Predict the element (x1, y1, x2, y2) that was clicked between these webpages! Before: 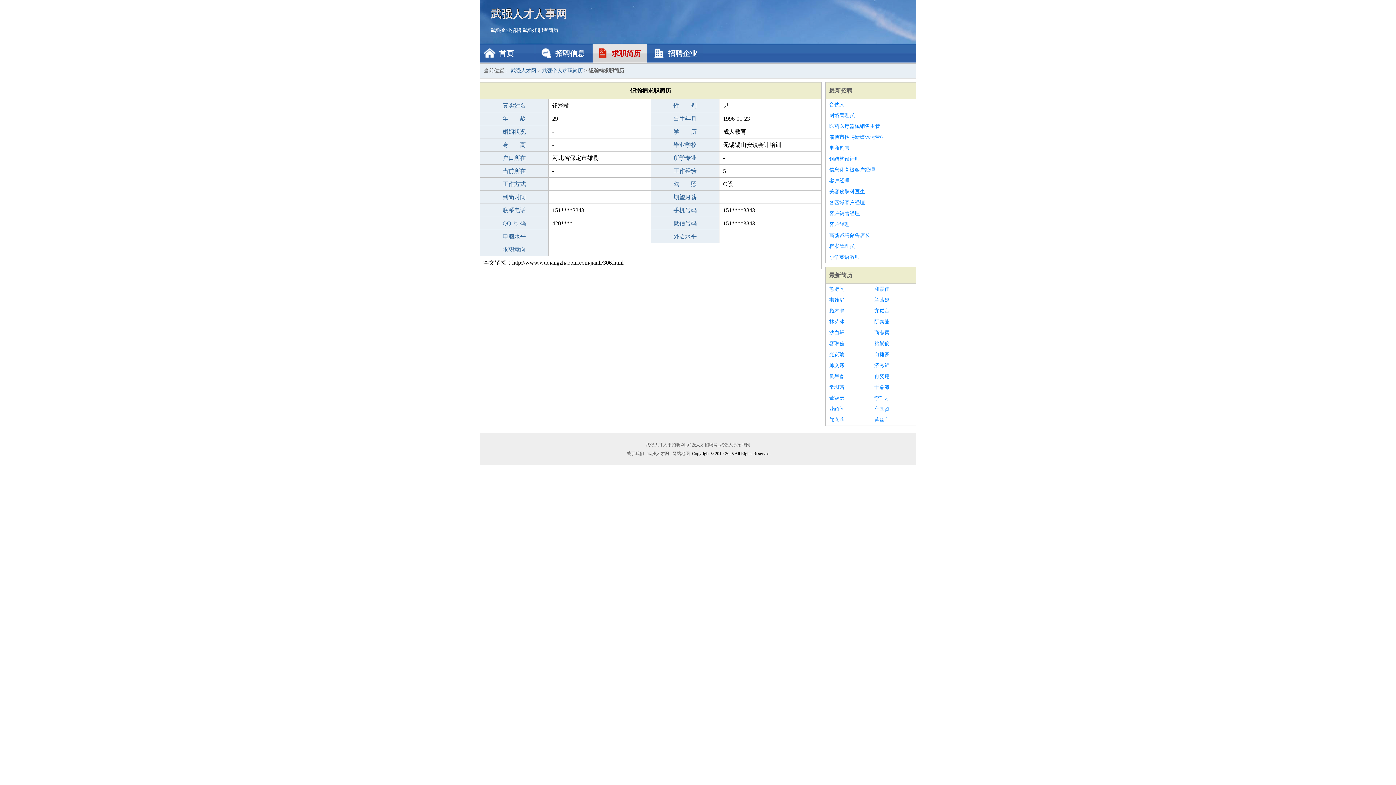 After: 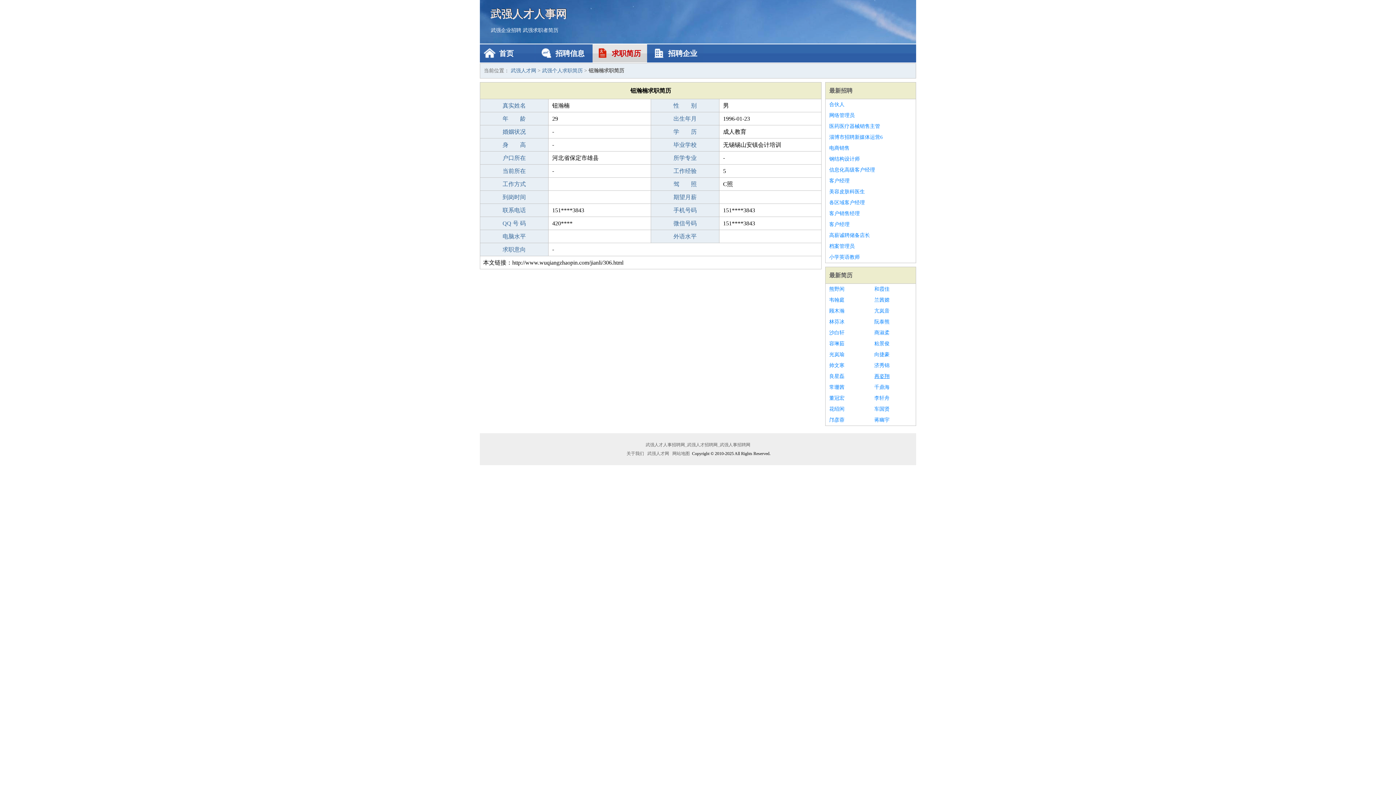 Action: label: 再姿翔 bbox: (874, 371, 912, 382)